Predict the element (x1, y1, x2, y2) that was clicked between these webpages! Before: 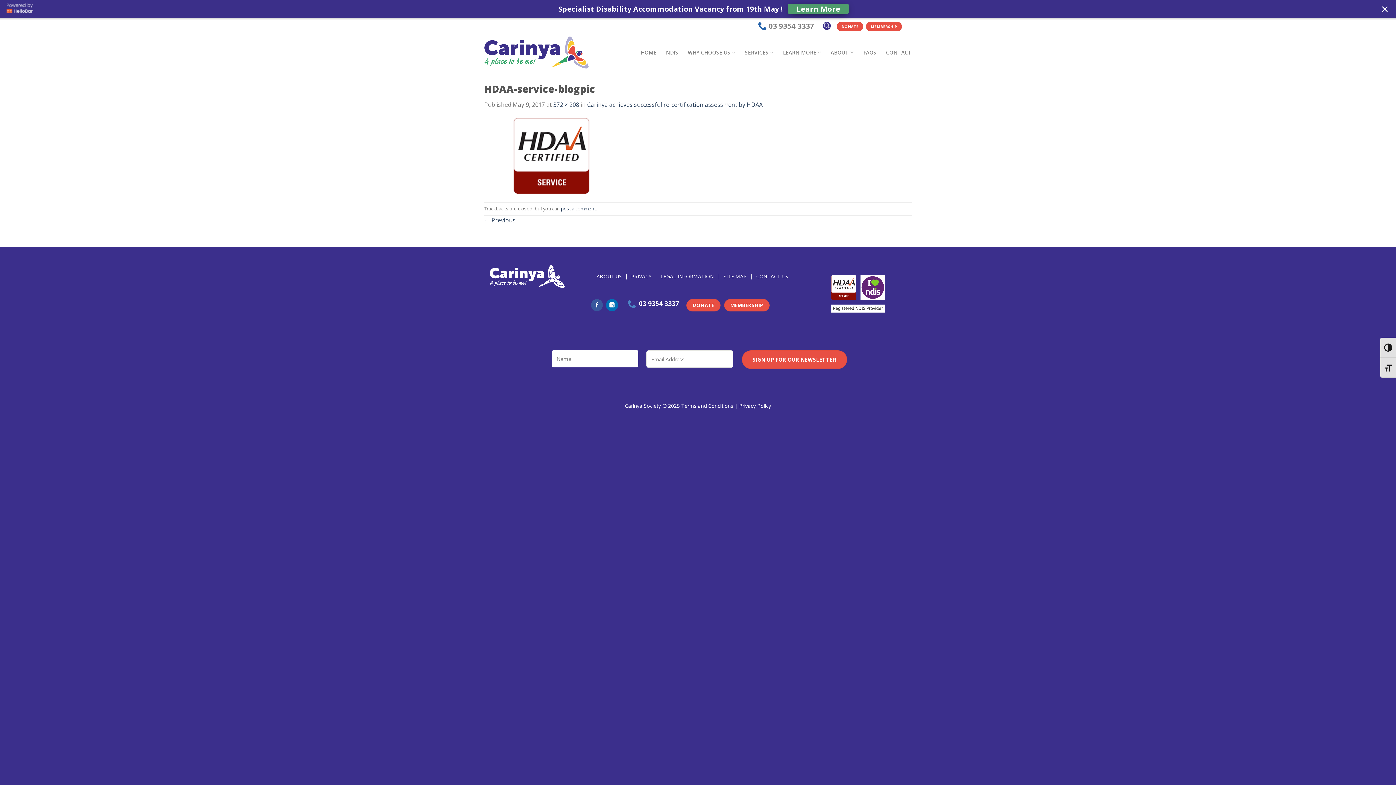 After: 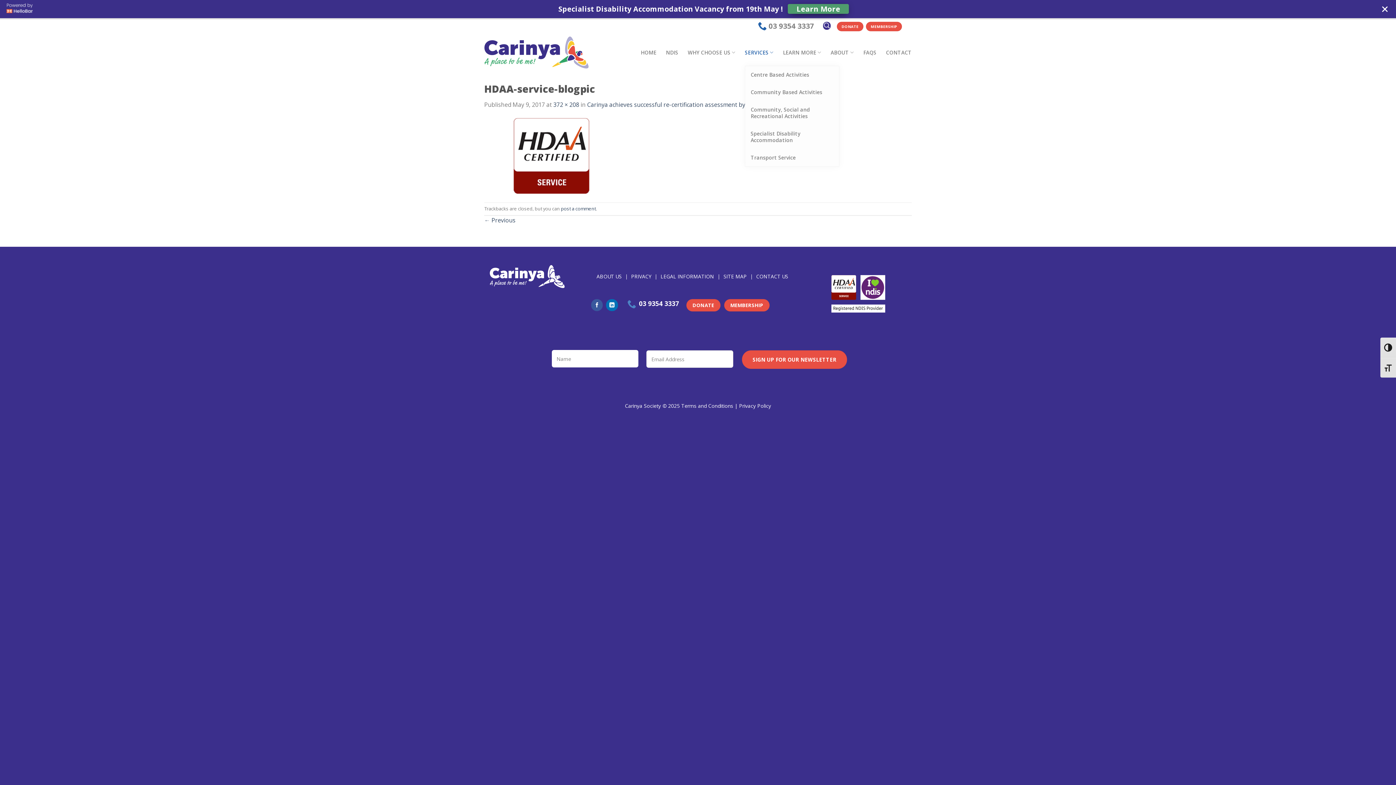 Action: bbox: (745, 19, 773, 48) label: SERVICES